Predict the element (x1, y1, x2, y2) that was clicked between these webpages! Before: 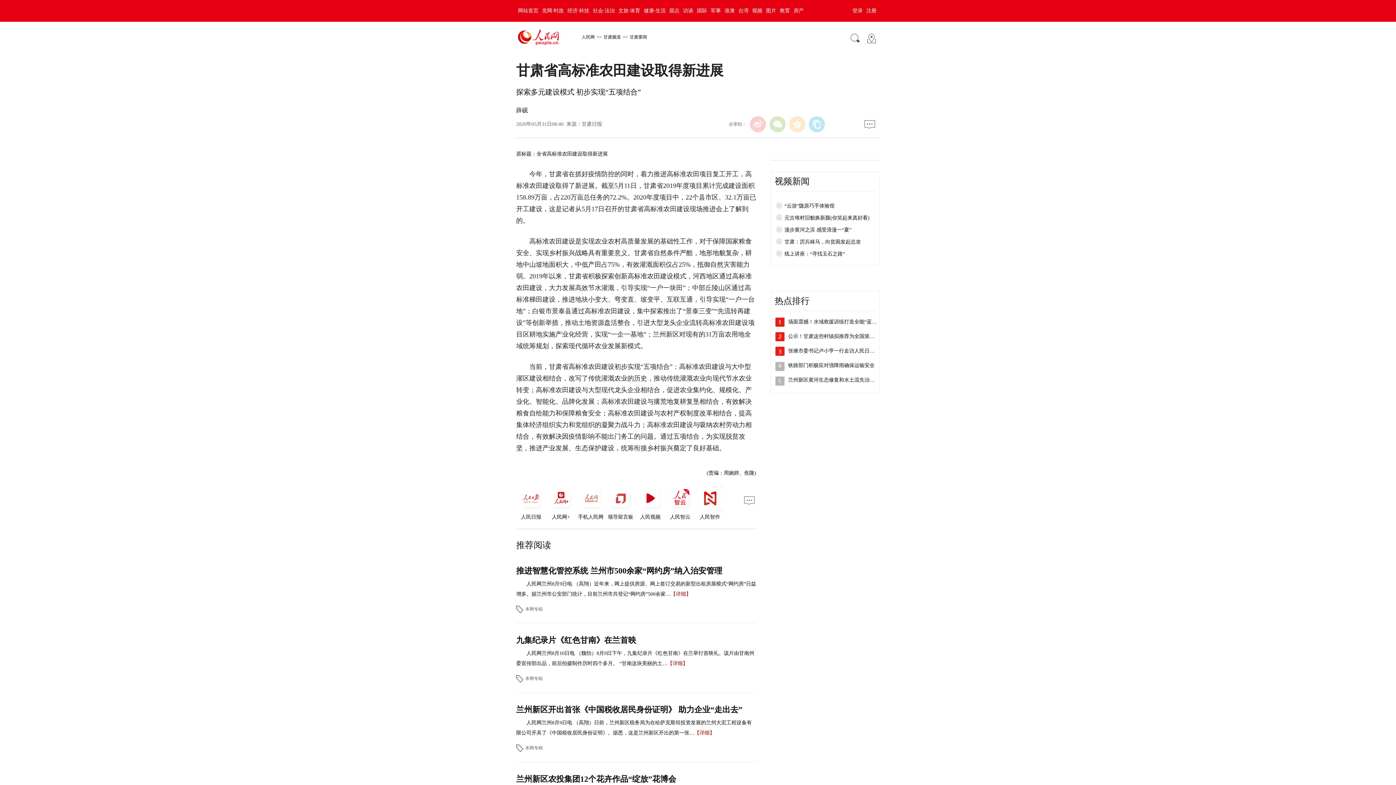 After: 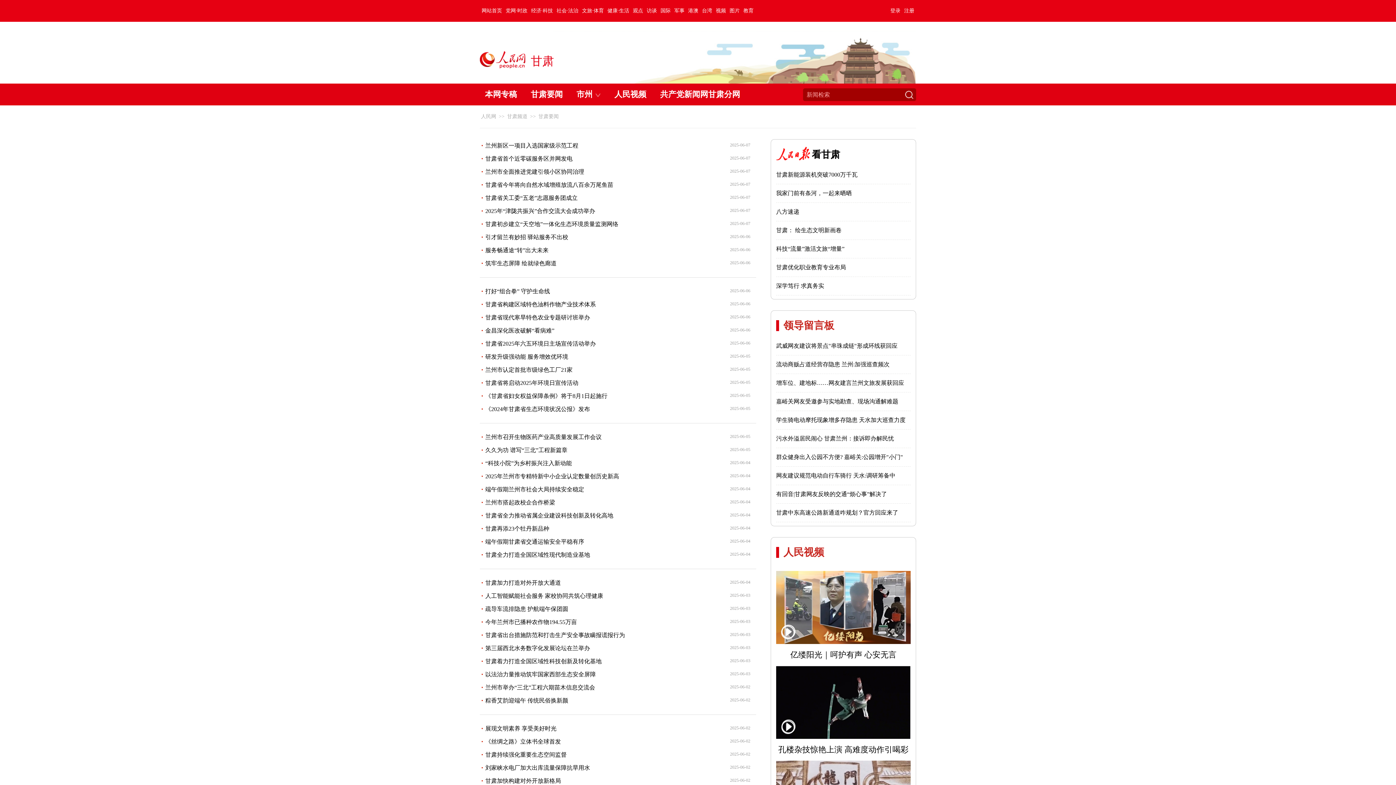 Action: bbox: (628, 34, 649, 39) label: 甘肃要闻